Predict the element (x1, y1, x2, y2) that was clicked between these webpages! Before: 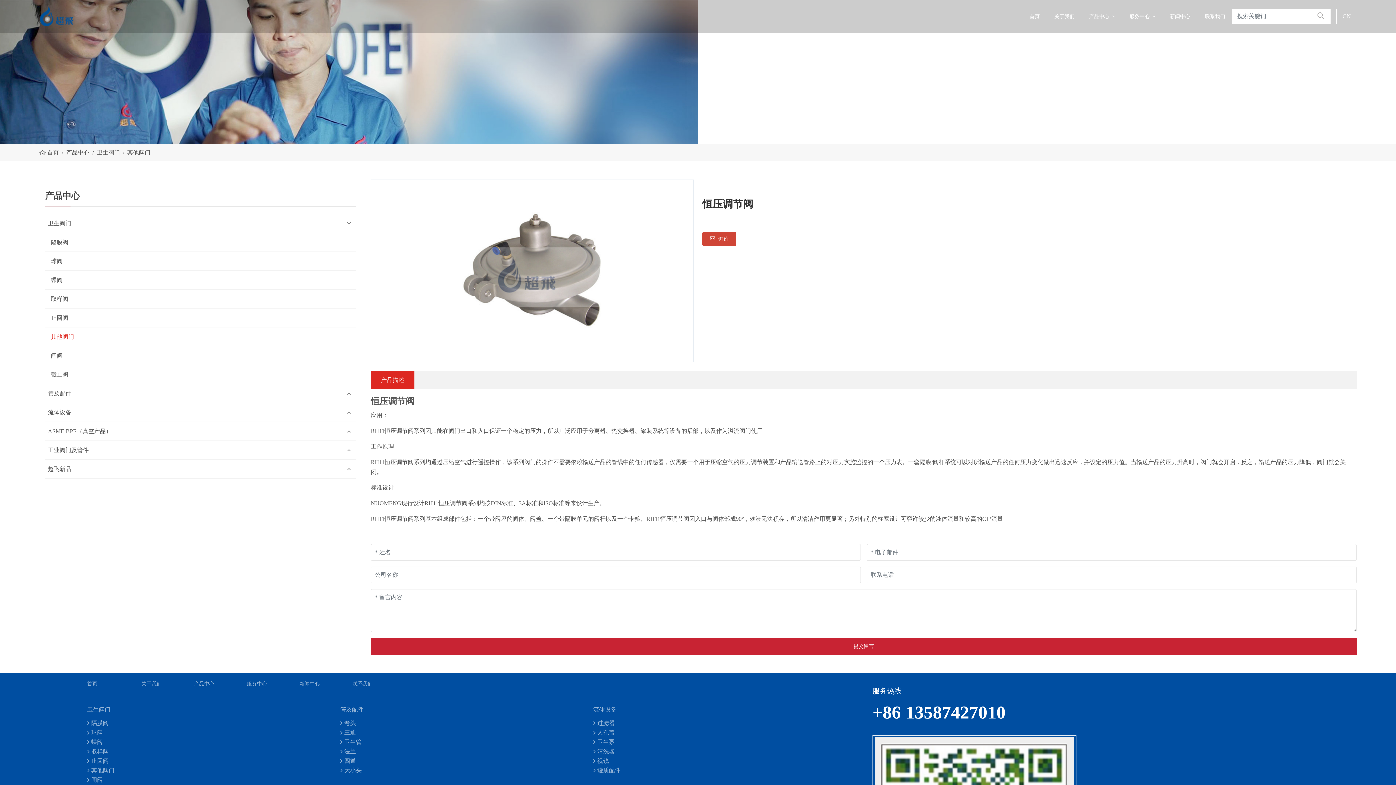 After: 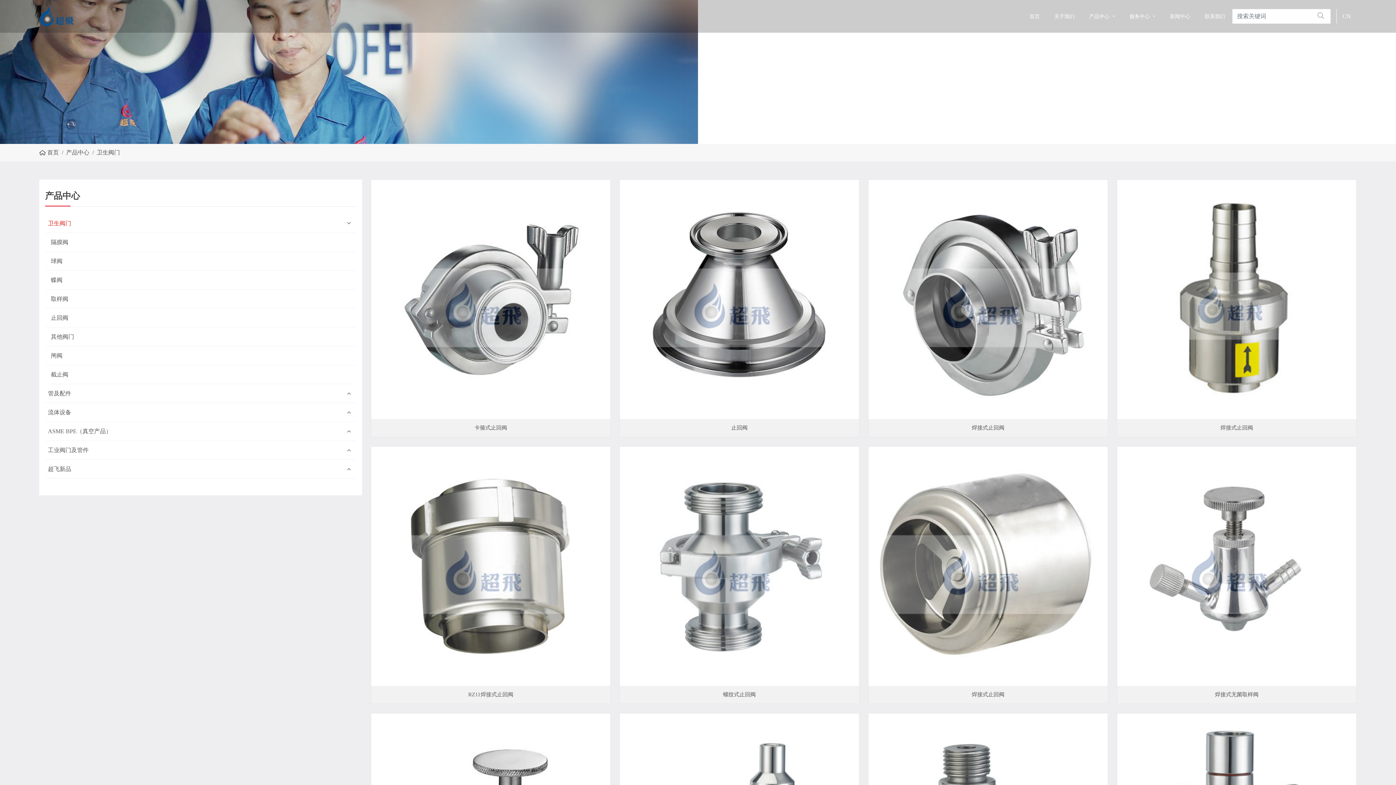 Action: label: 卫生阀门 bbox: (96, 149, 120, 155)